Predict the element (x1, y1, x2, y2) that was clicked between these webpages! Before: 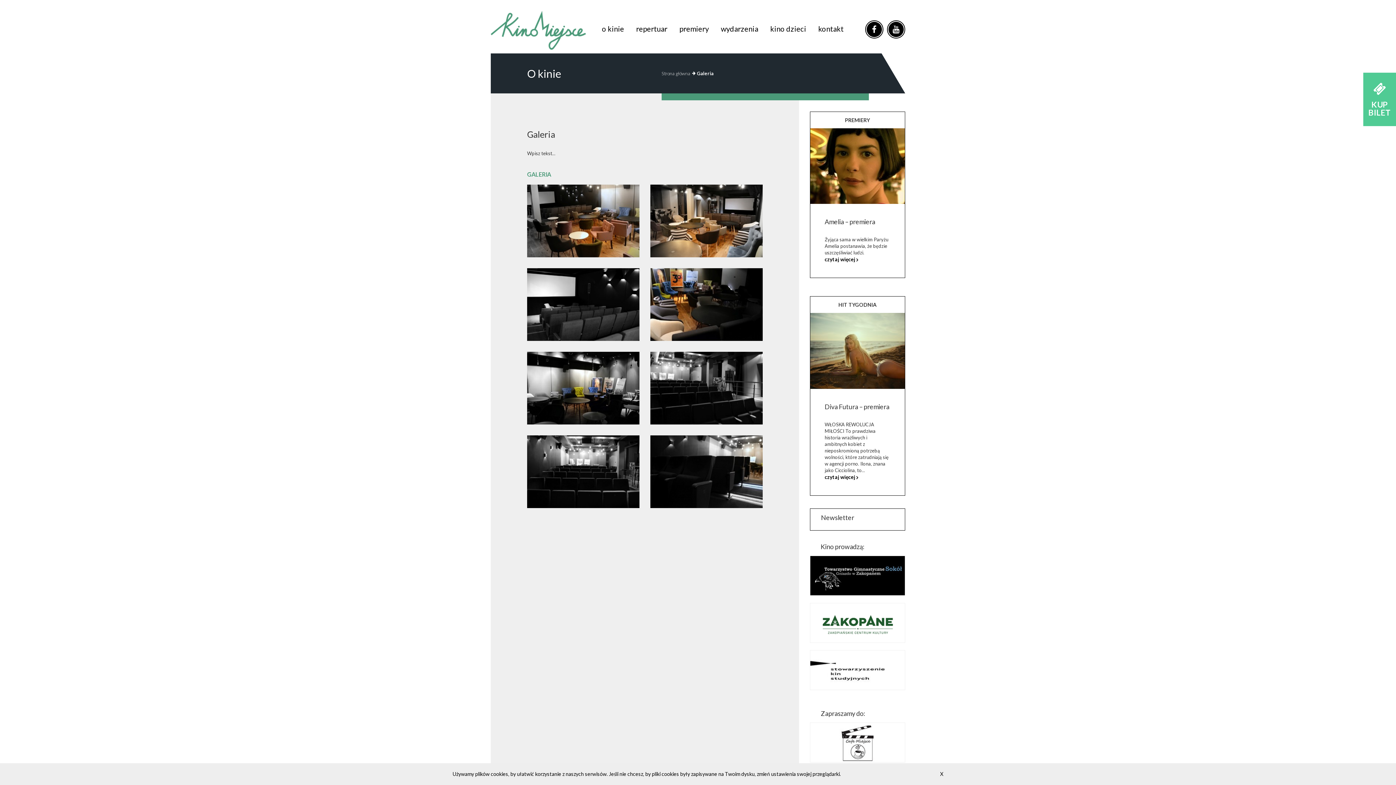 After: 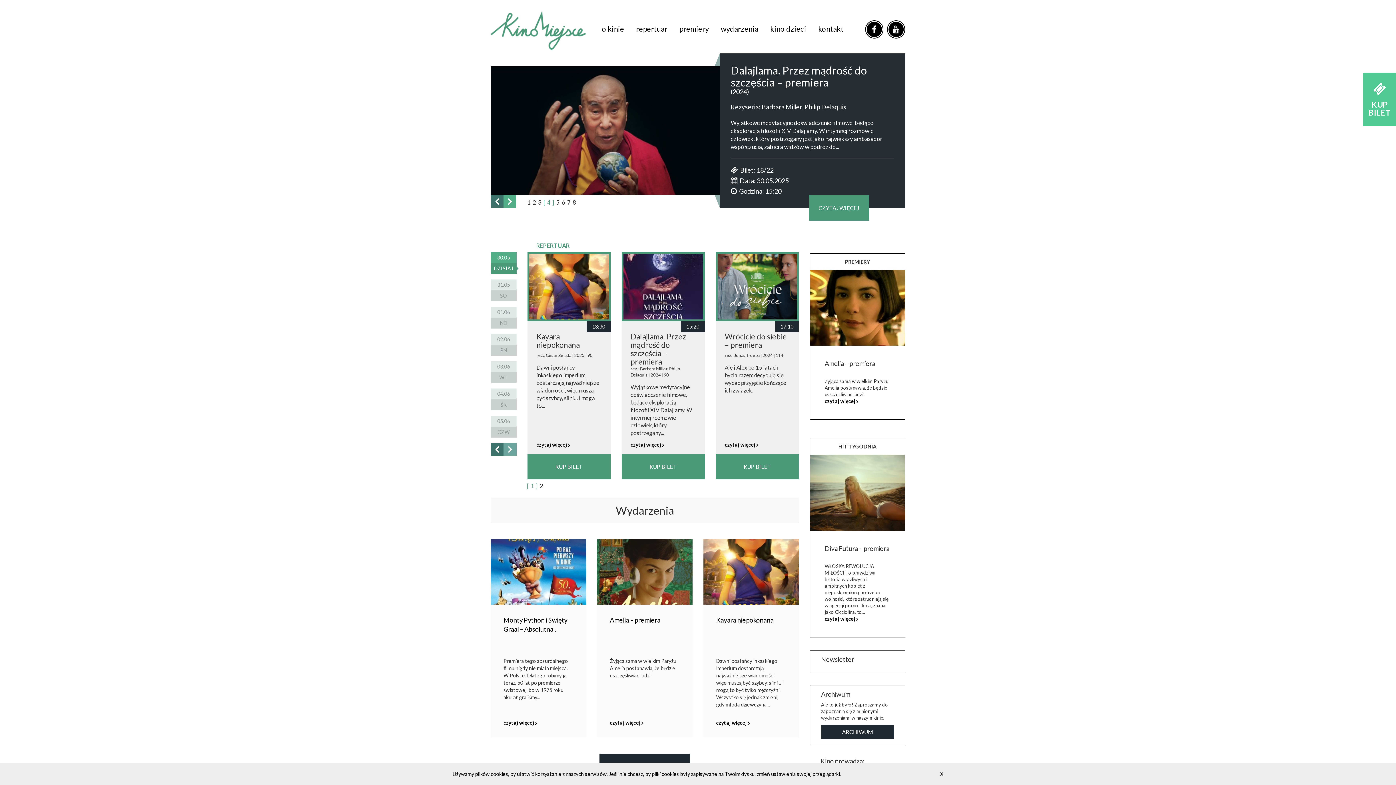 Action: bbox: (661, 70, 696, 76) label: Strona główna